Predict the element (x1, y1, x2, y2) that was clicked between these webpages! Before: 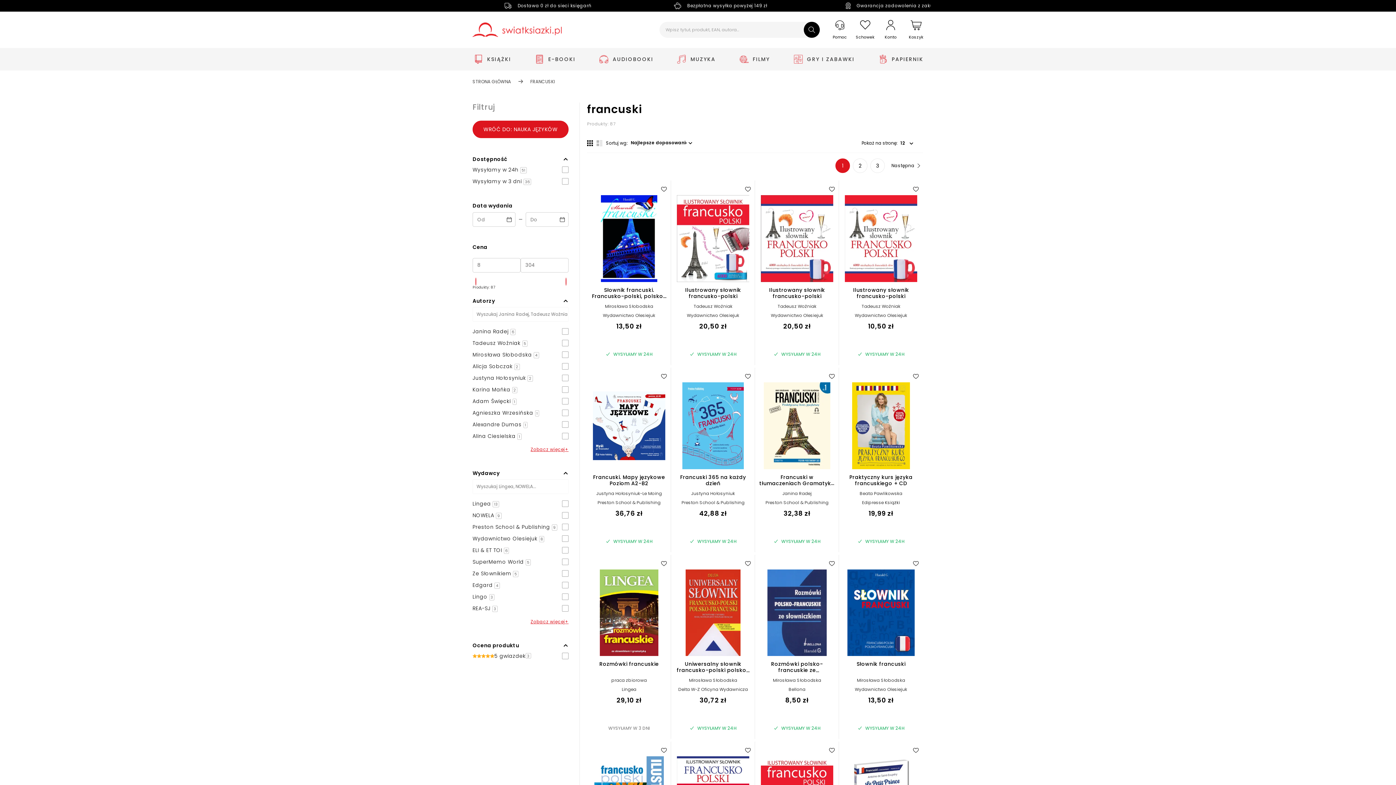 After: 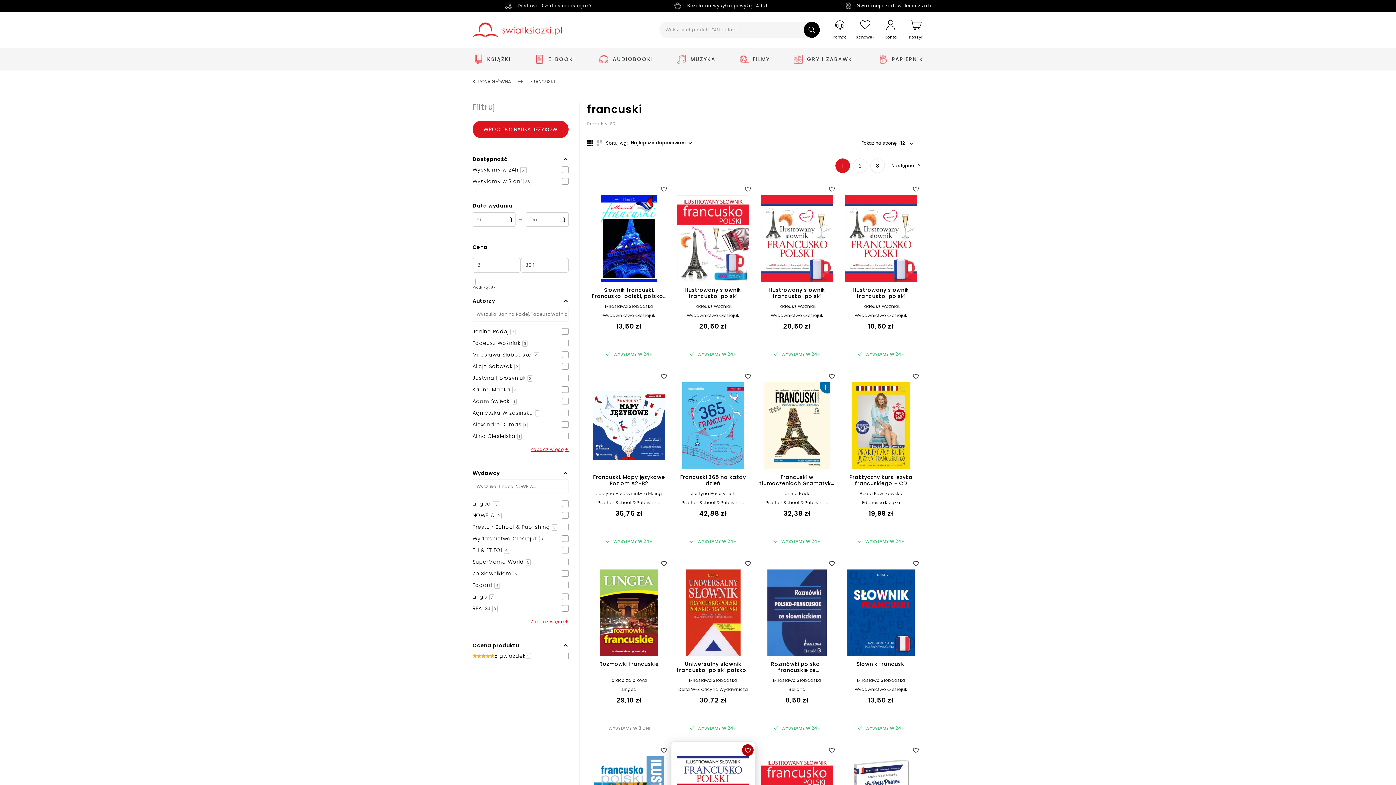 Action: bbox: (742, 744, 753, 756)